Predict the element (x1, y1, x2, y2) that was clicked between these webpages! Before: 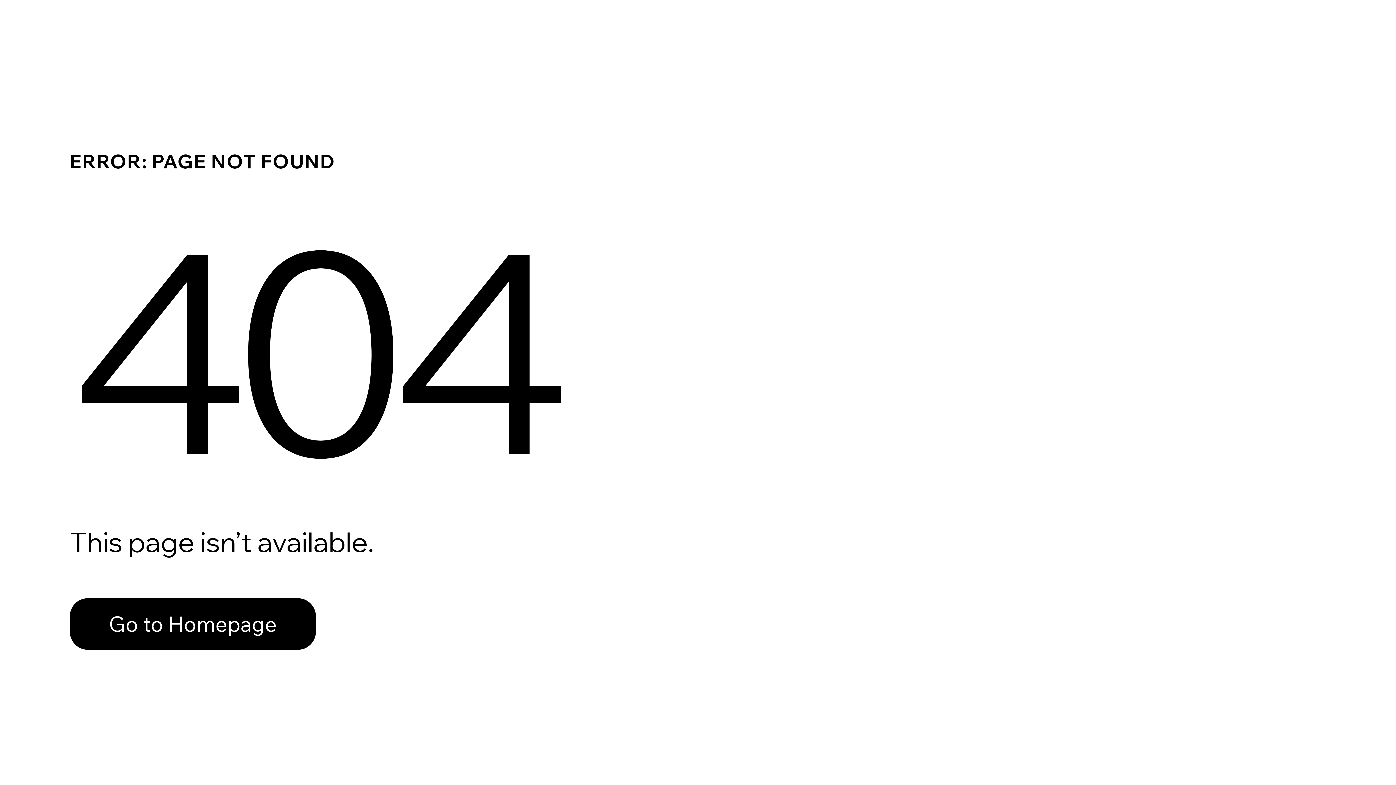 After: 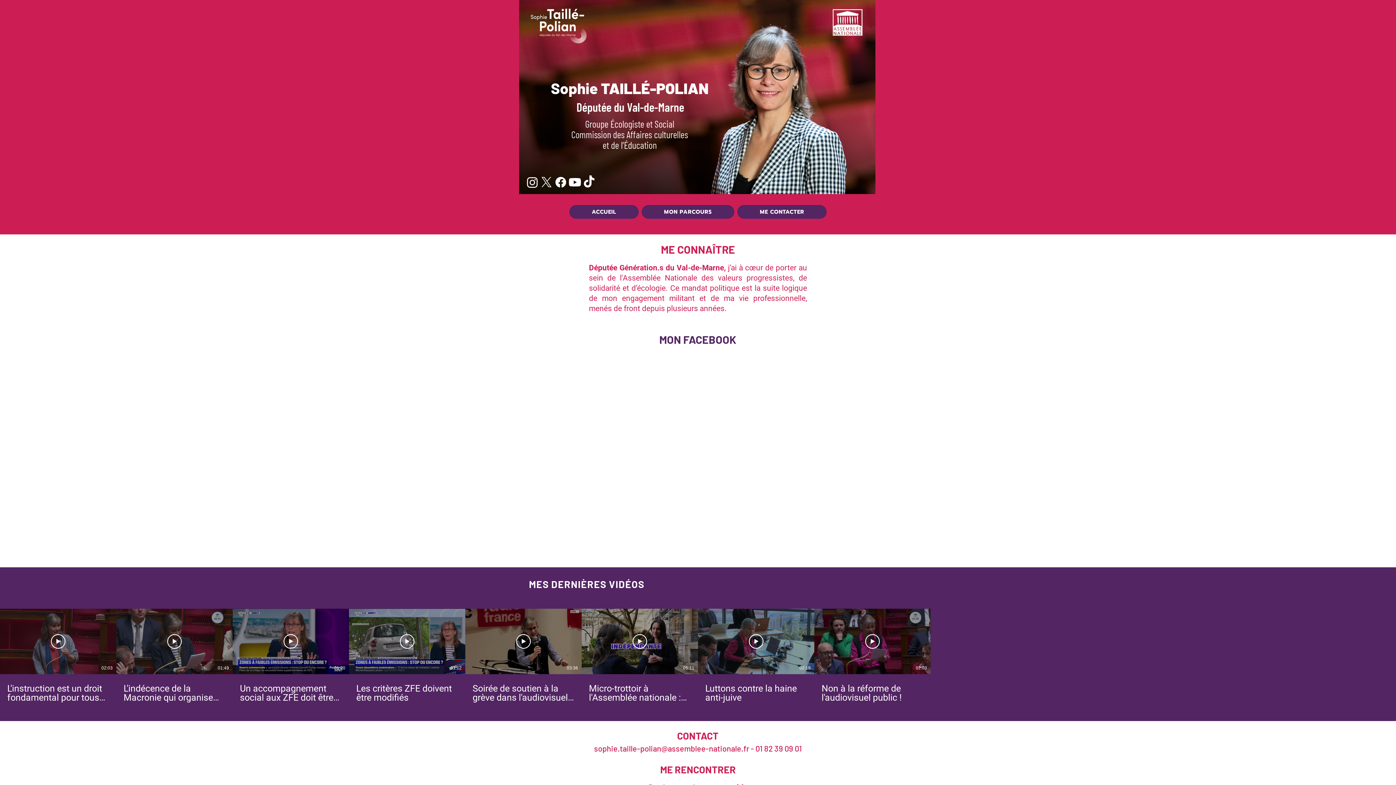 Action: bbox: (69, 598, 316, 650) label: Go to Homepage